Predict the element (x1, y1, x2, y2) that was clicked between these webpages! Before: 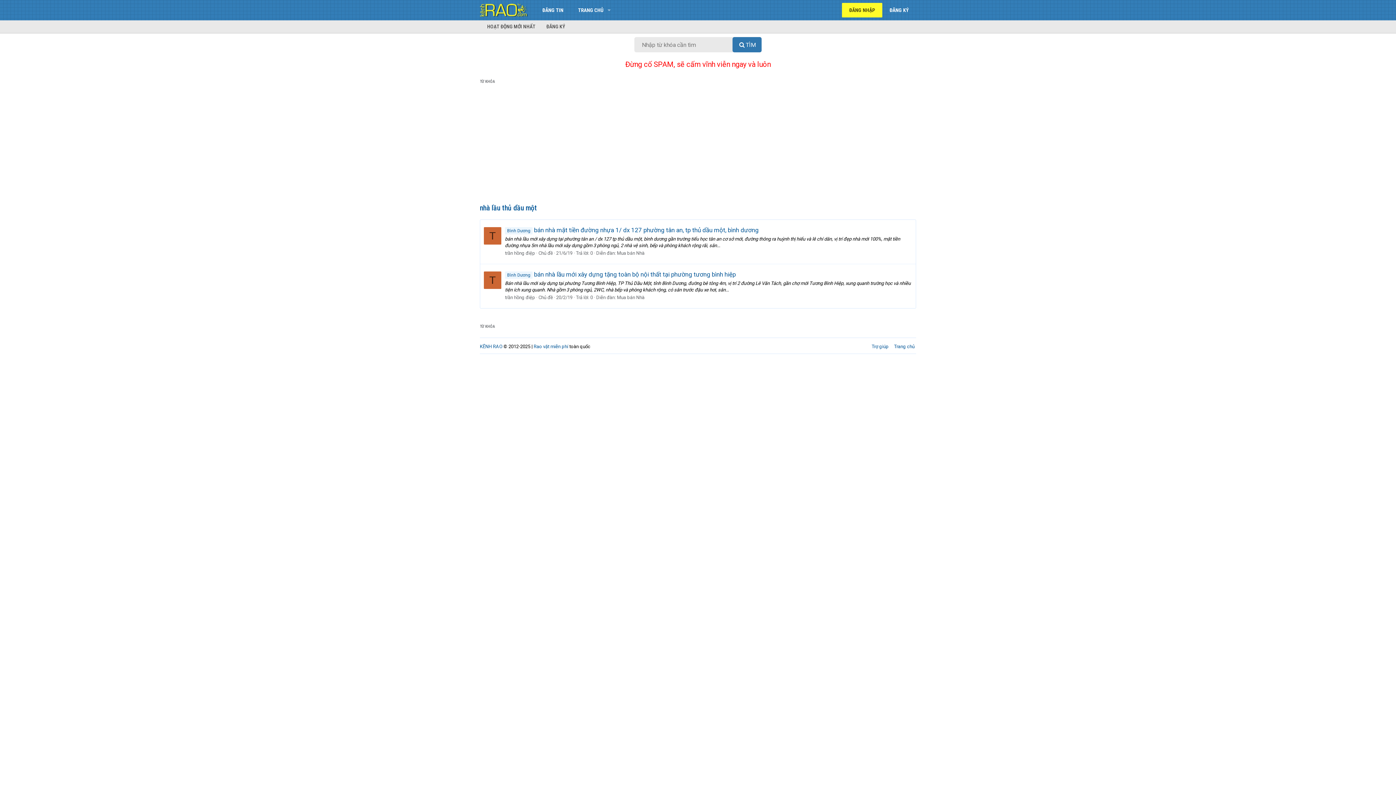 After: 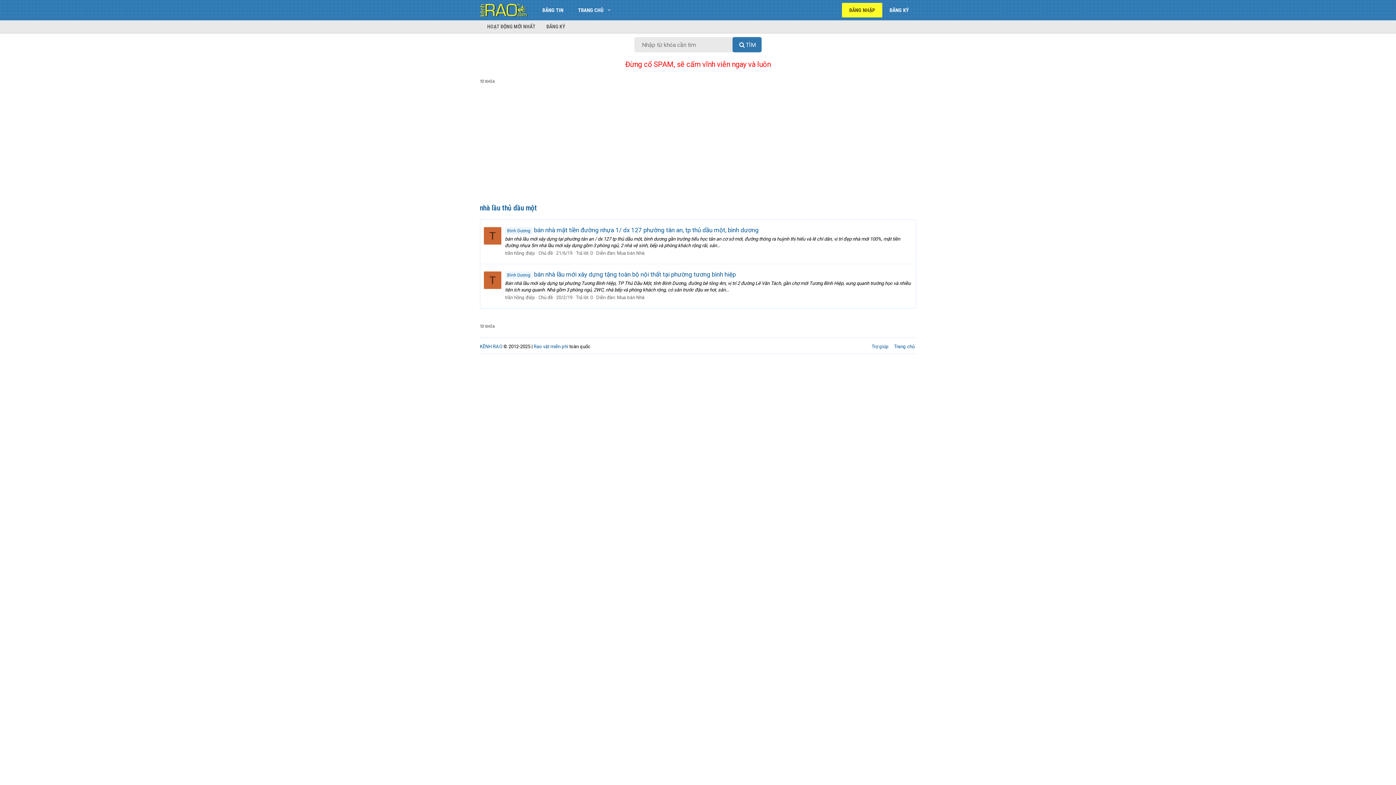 Action: label: T bbox: (484, 227, 501, 244)